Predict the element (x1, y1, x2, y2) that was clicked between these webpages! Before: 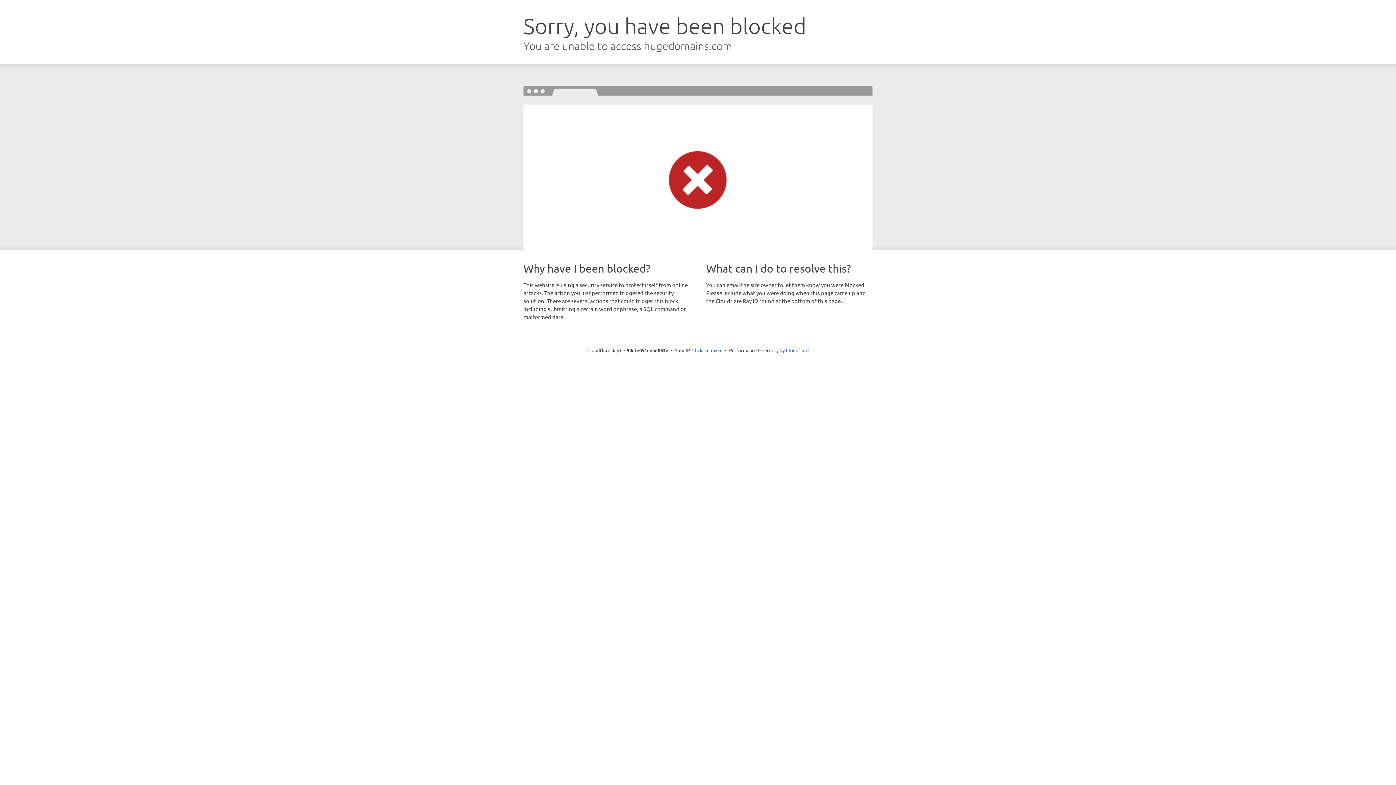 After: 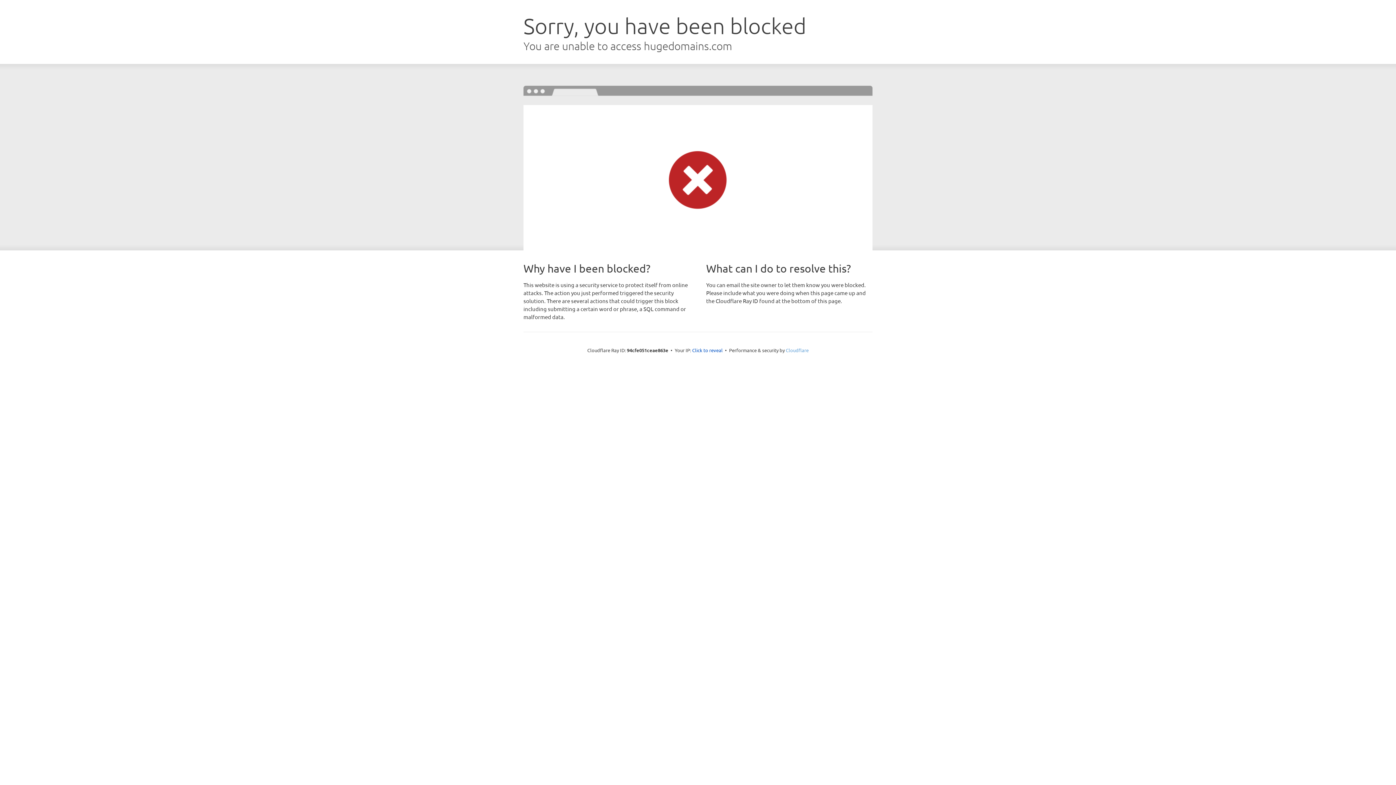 Action: bbox: (786, 347, 808, 353) label: Cloudflare